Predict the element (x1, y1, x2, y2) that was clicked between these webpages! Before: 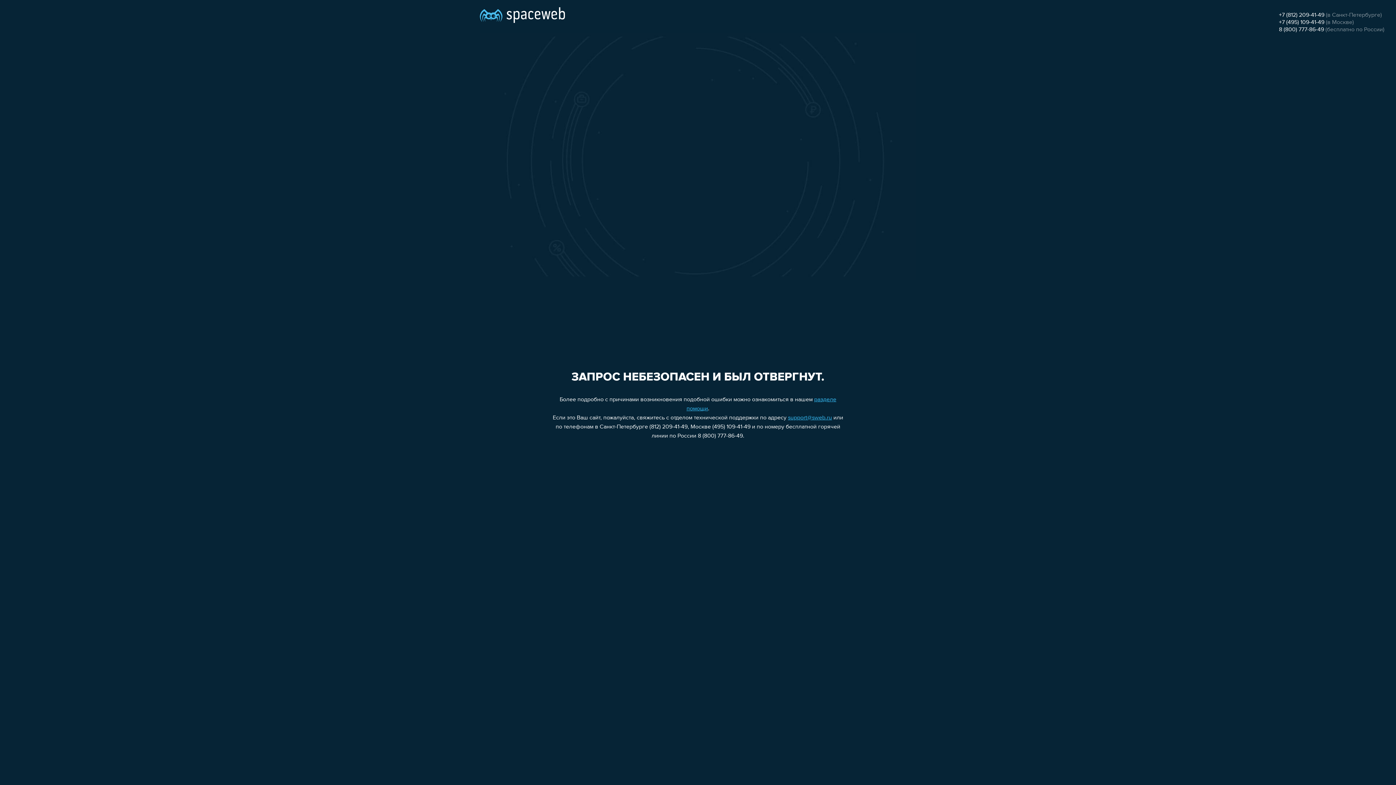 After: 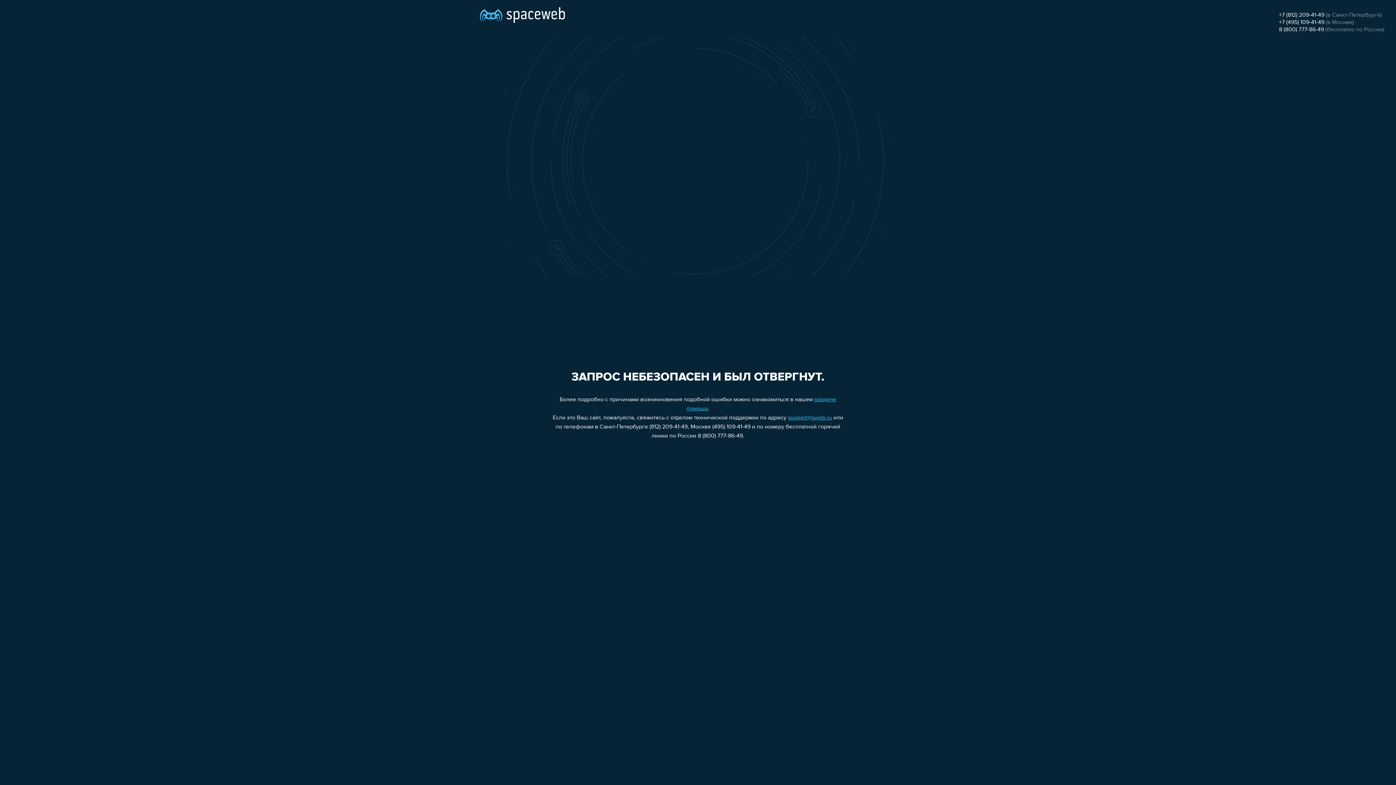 Action: bbox: (788, 415, 832, 421) label: support@sweb.ru